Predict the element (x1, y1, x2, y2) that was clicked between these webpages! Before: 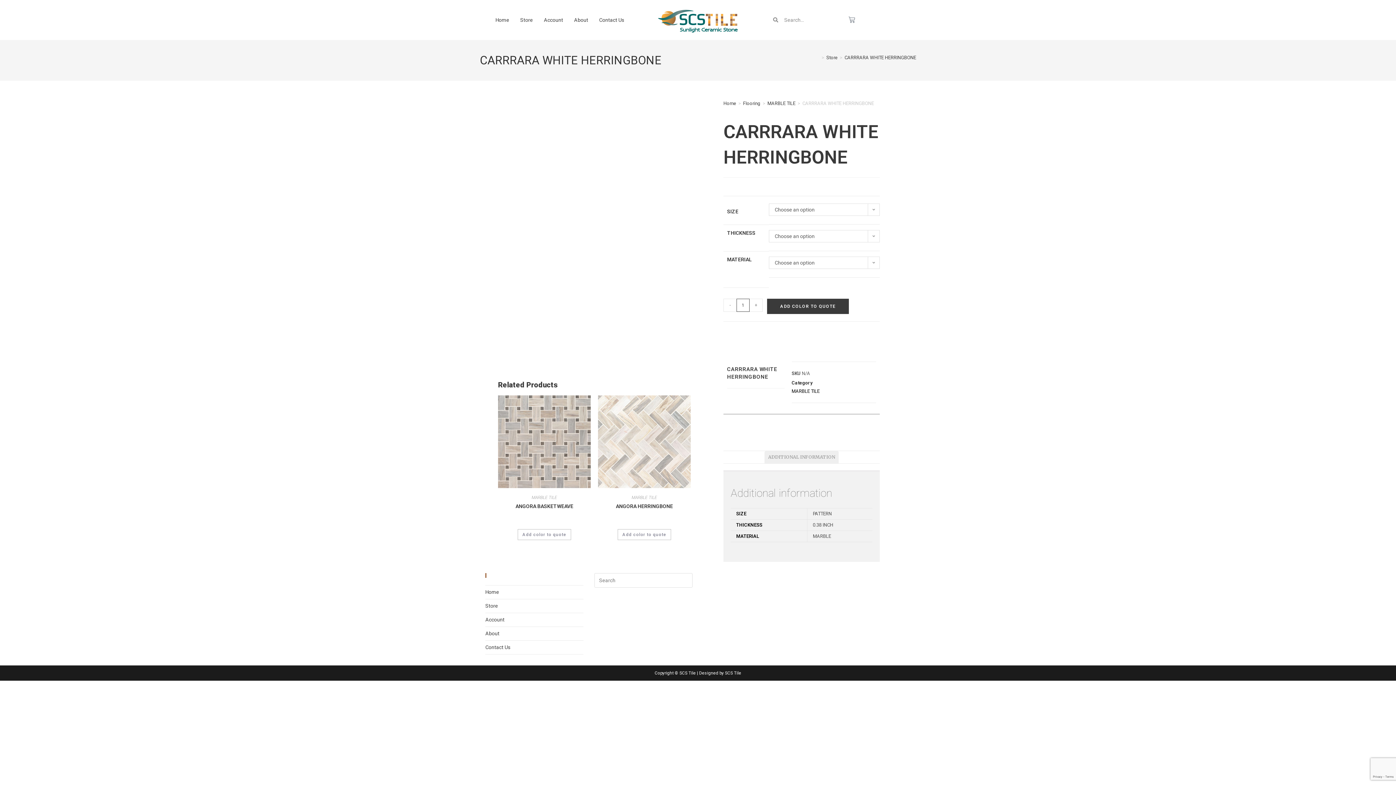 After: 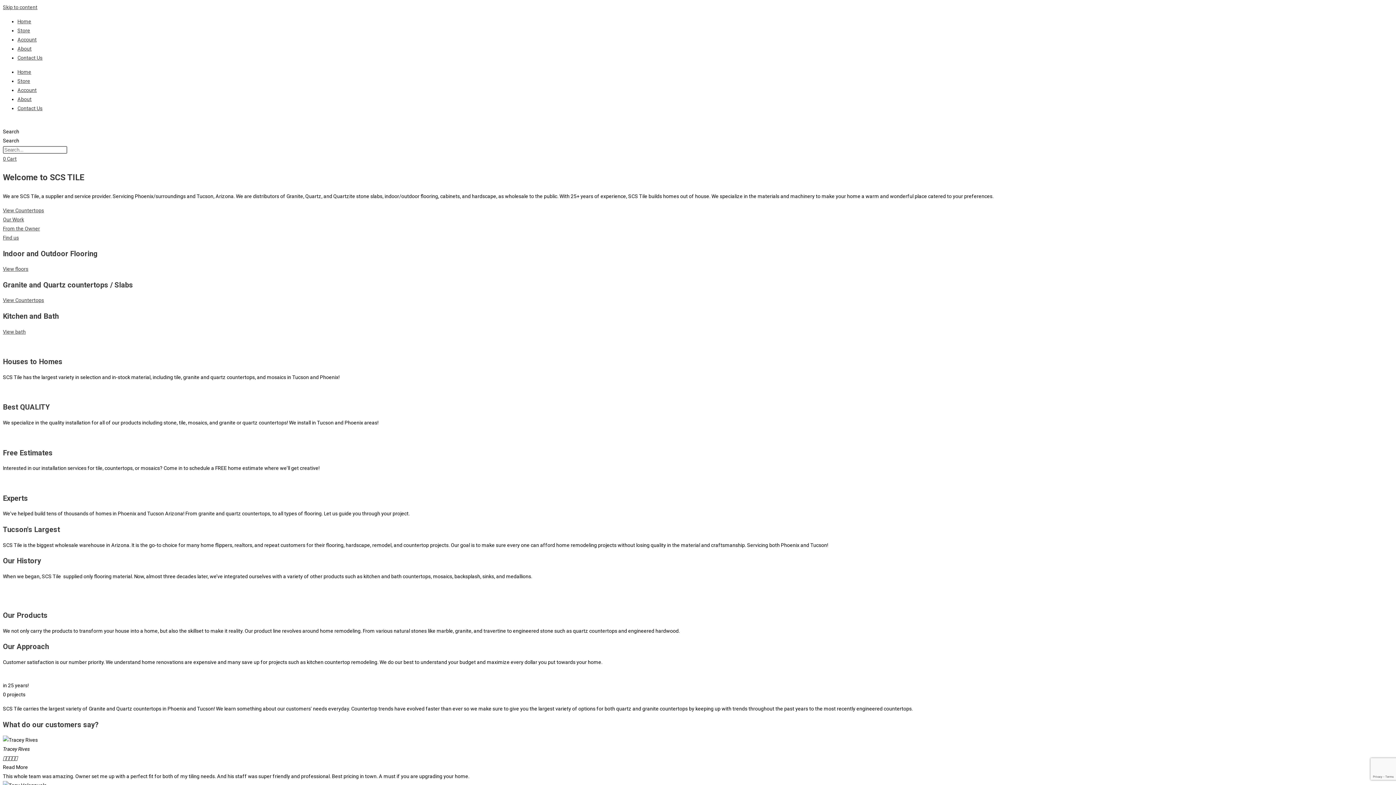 Action: label: Home bbox: (491, 16, 513, 23)